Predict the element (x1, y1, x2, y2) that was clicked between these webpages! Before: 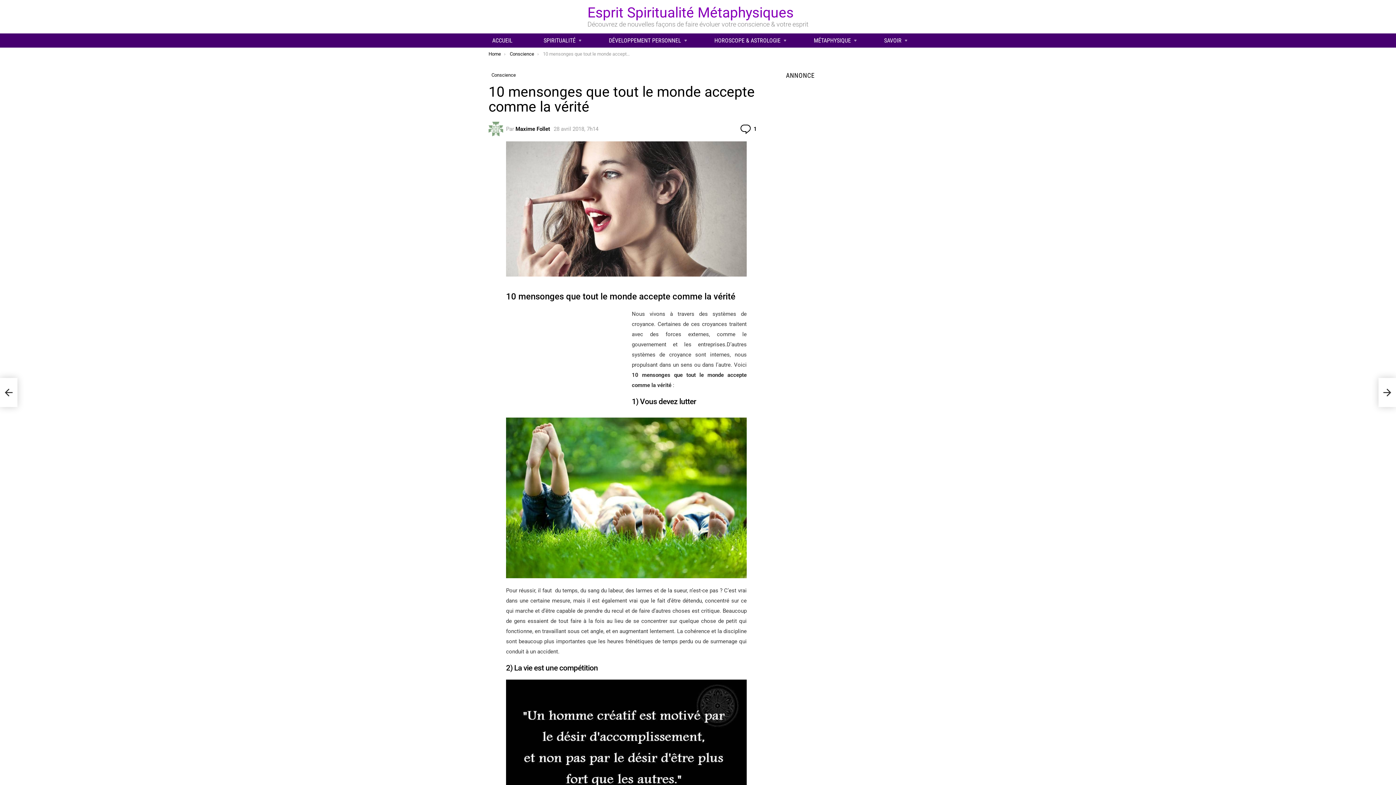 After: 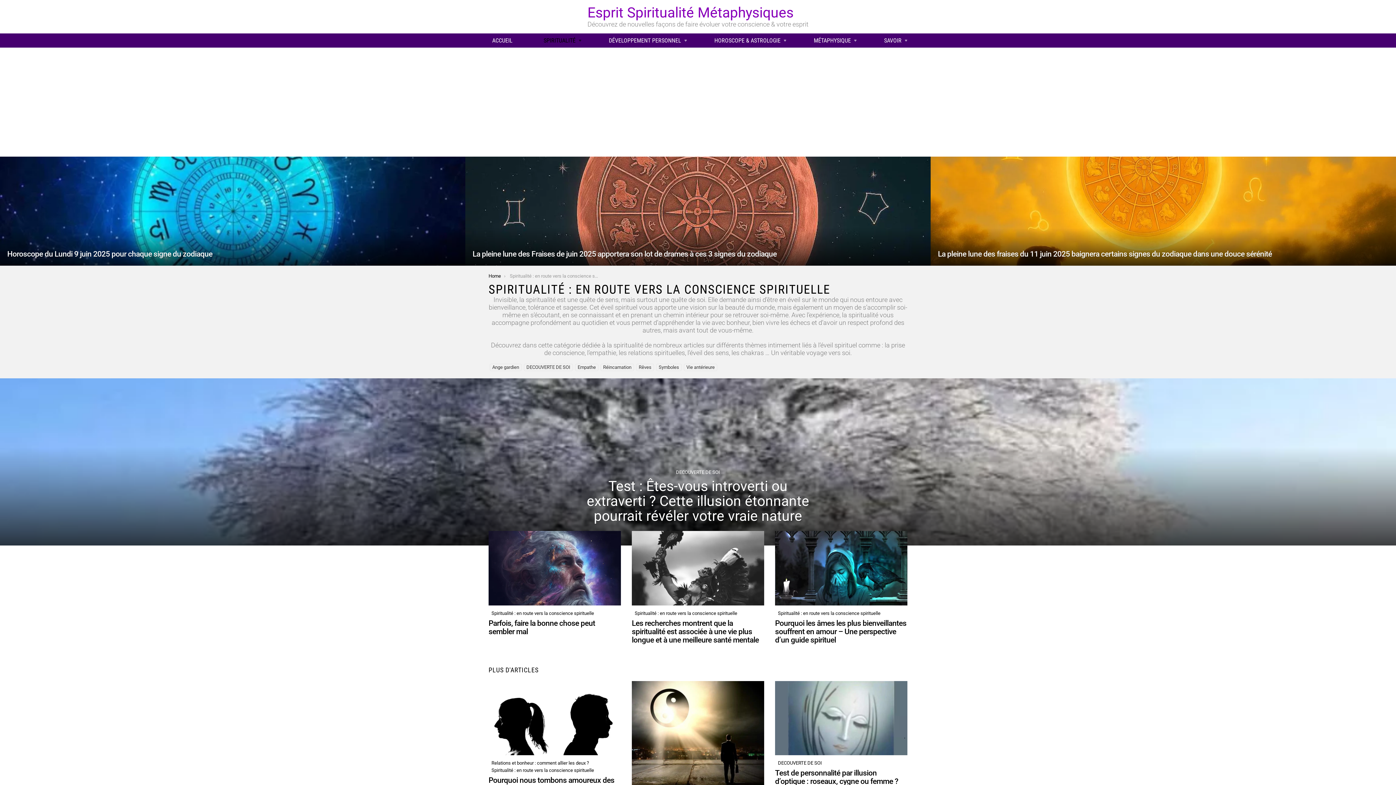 Action: bbox: (540, 35, 581, 46) label: SPIRITUALITÉ